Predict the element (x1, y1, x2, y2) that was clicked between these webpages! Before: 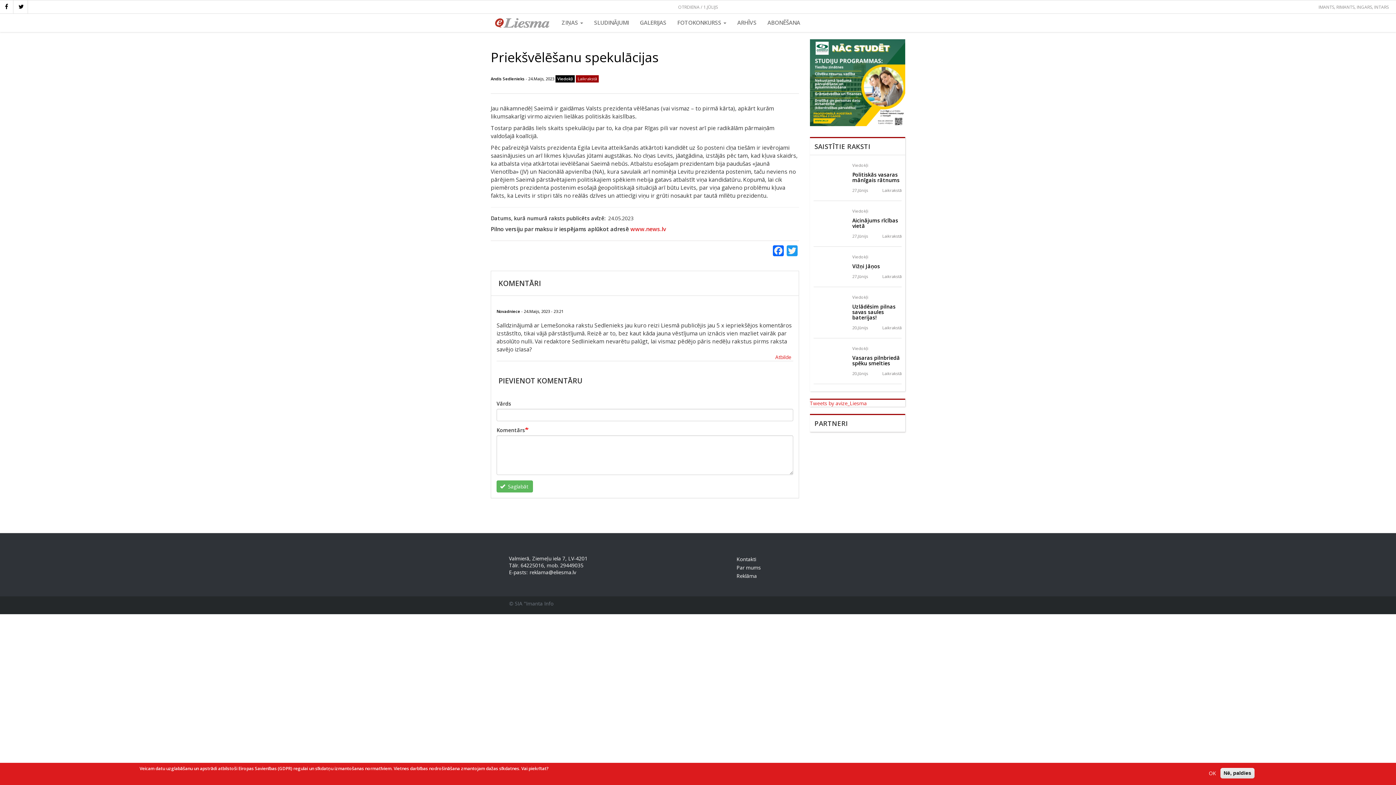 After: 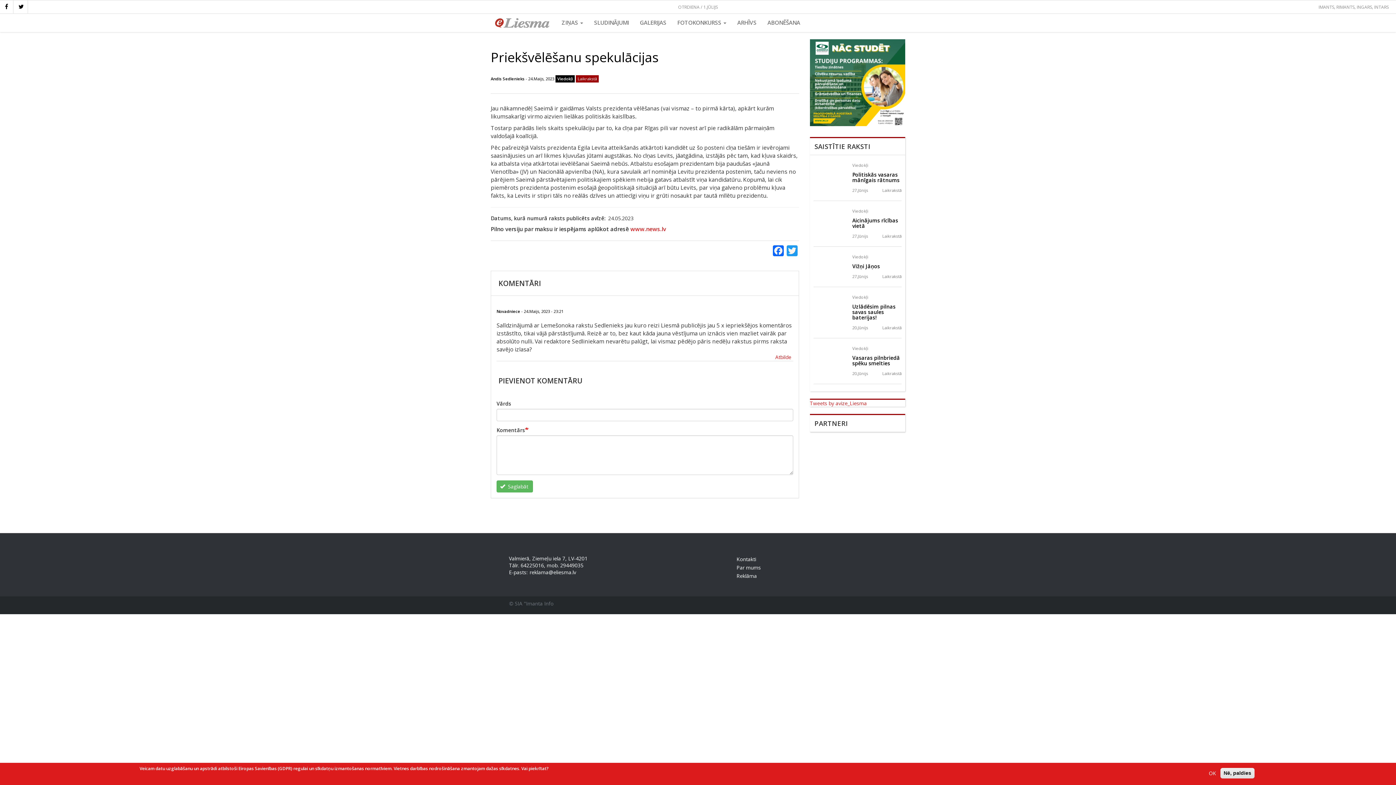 Action: bbox: (810, 39, 905, 129)